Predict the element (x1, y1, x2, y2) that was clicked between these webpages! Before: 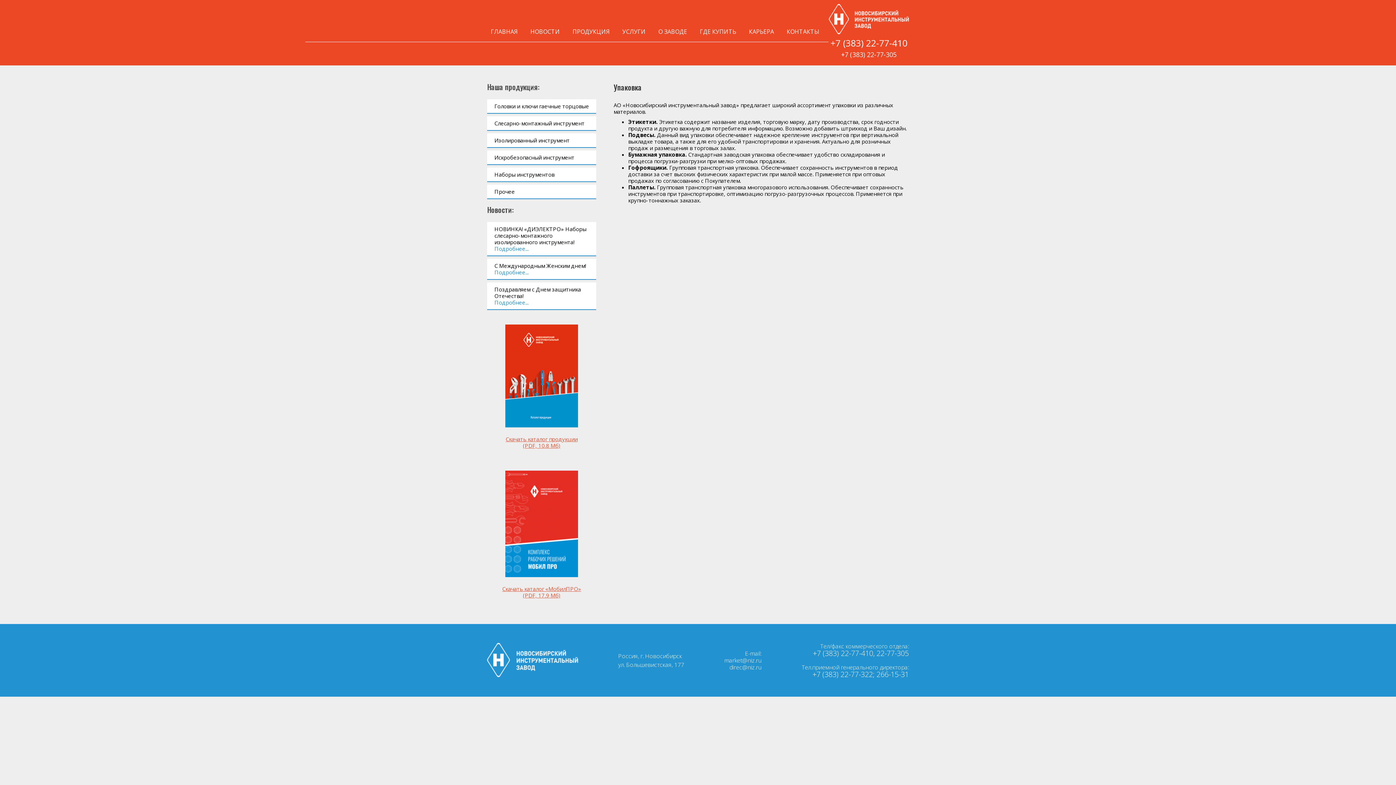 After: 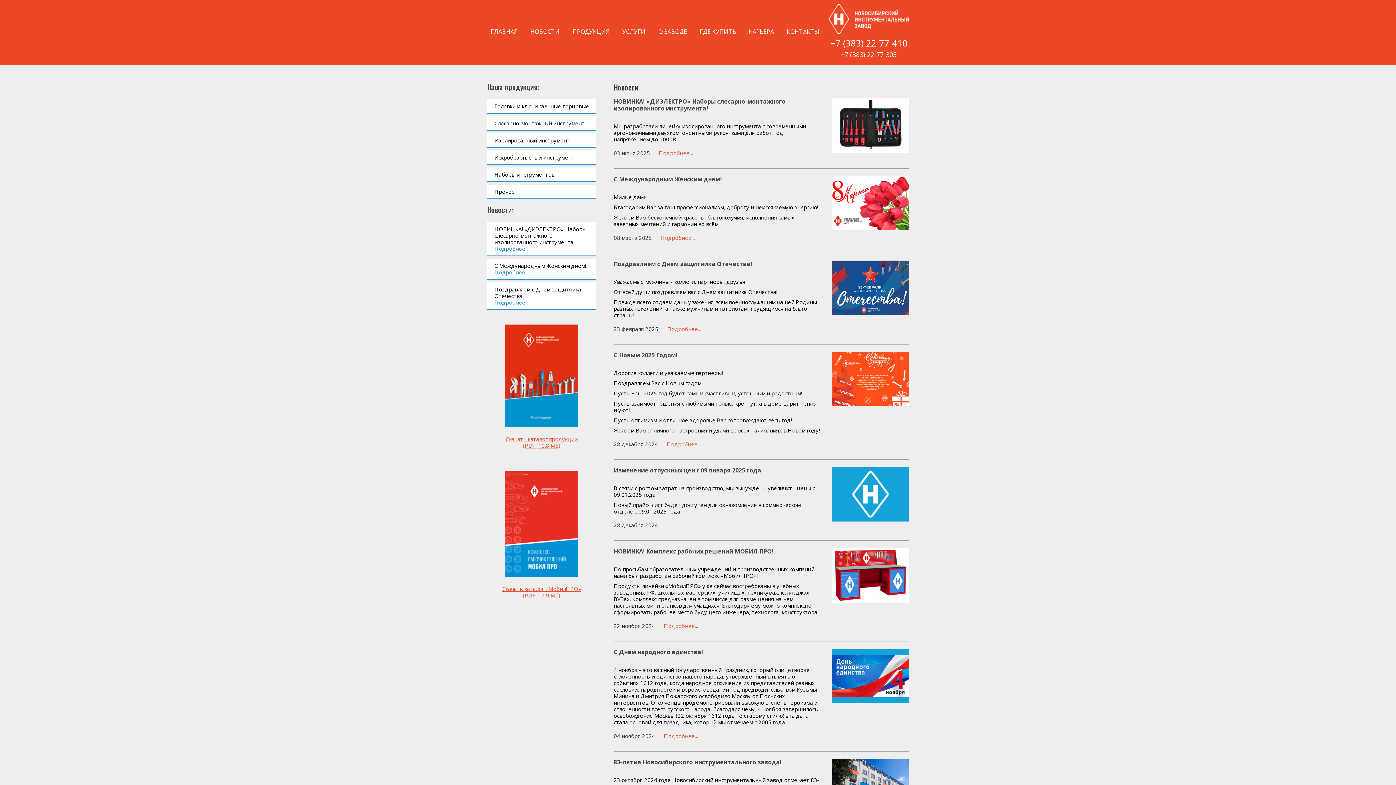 Action: bbox: (526, 23, 563, 41) label: НОВОСТИ